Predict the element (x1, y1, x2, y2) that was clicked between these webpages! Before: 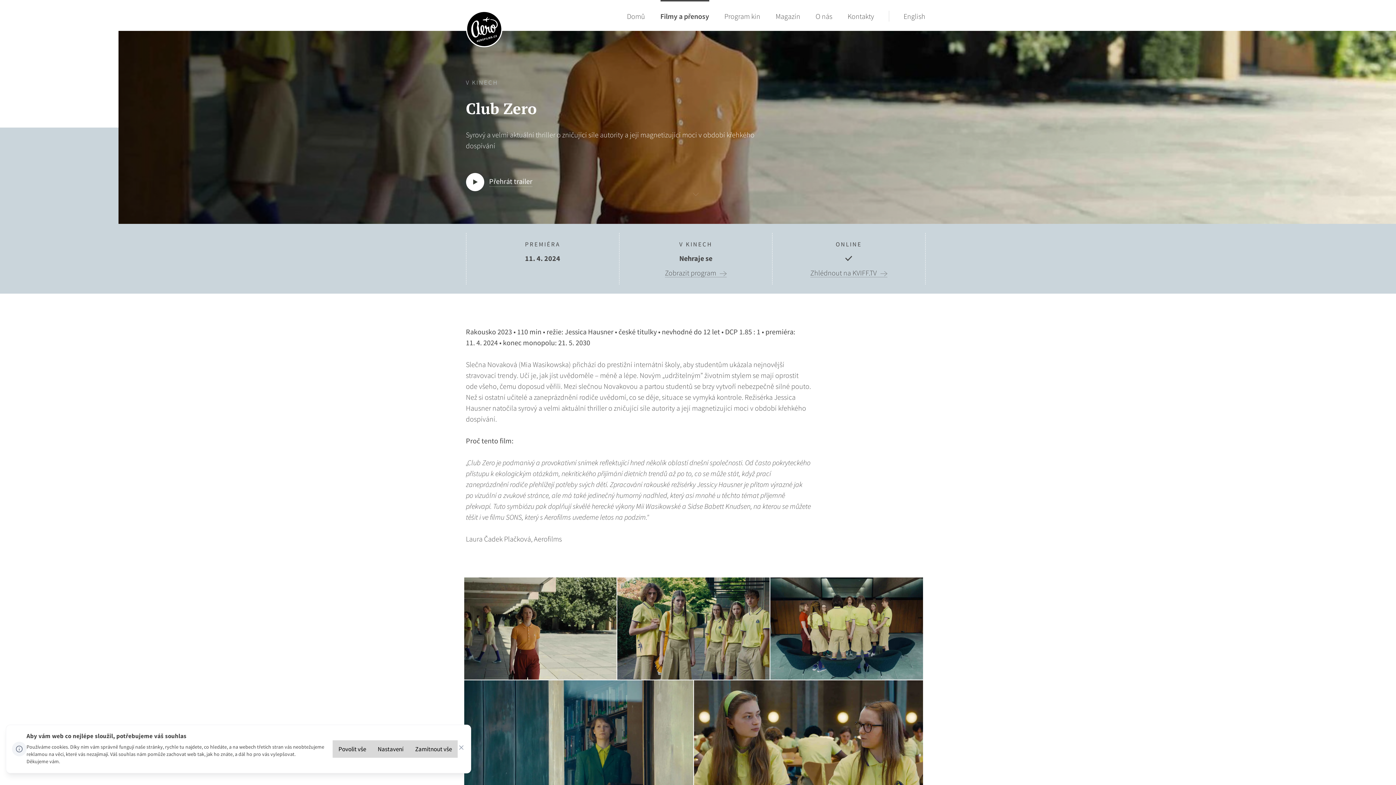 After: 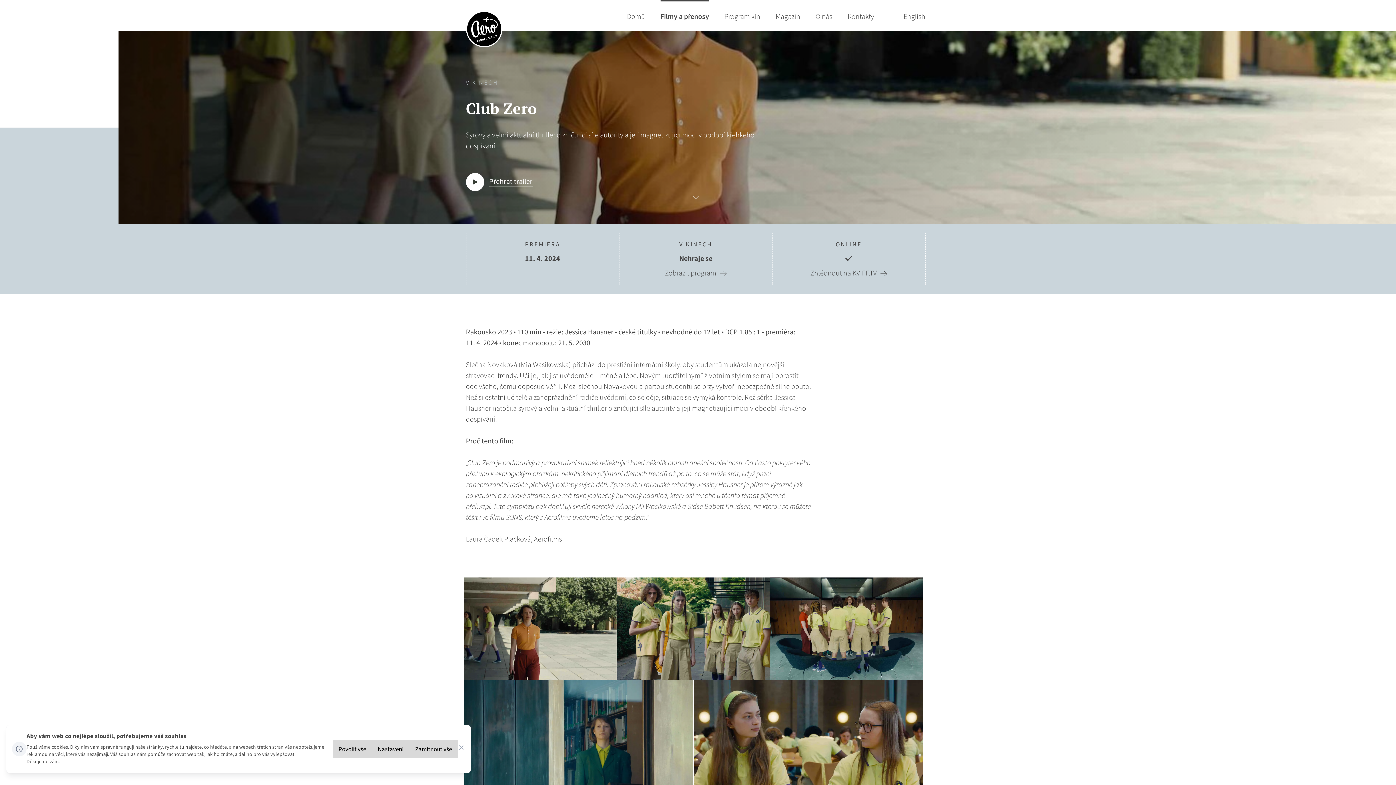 Action: label: Zhlédnout na KVIFF.TV bbox: (810, 268, 887, 277)